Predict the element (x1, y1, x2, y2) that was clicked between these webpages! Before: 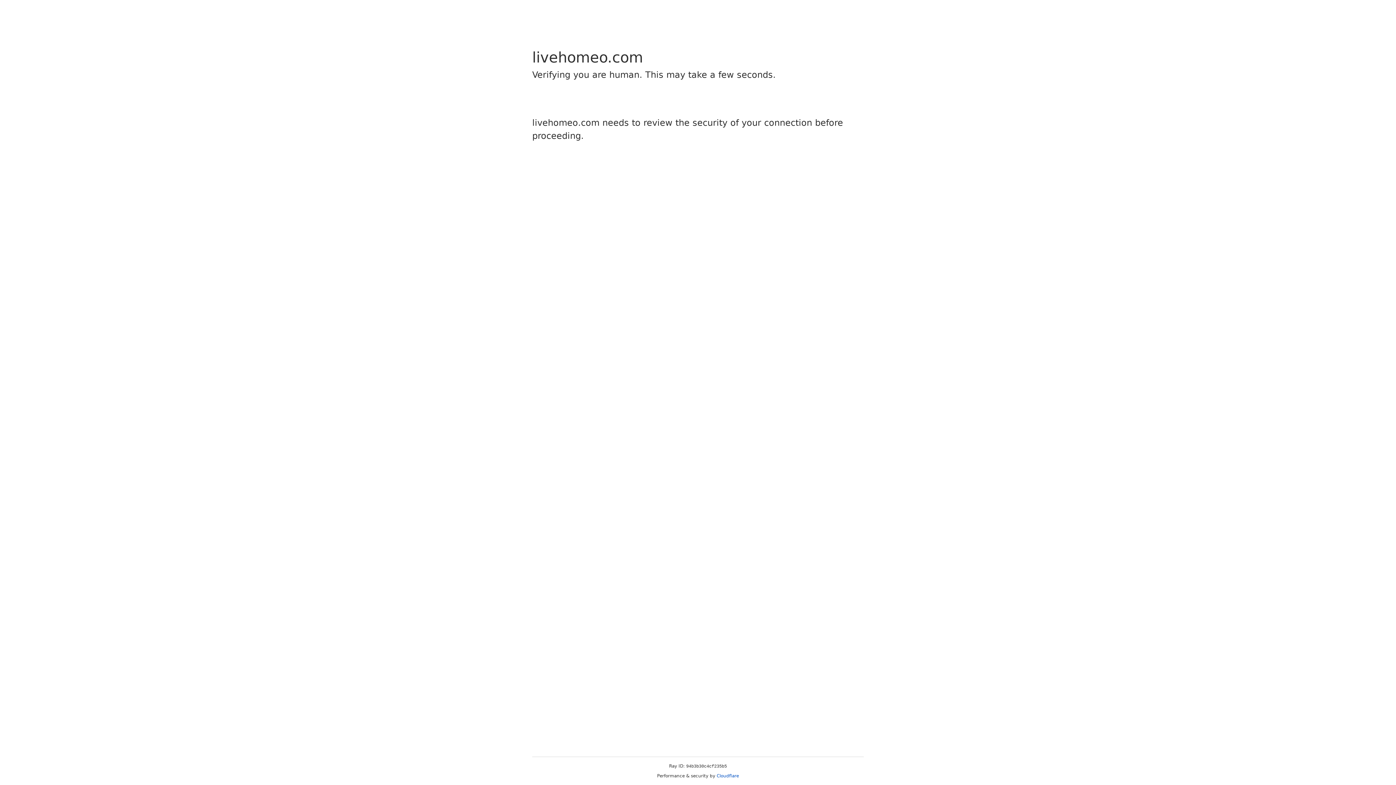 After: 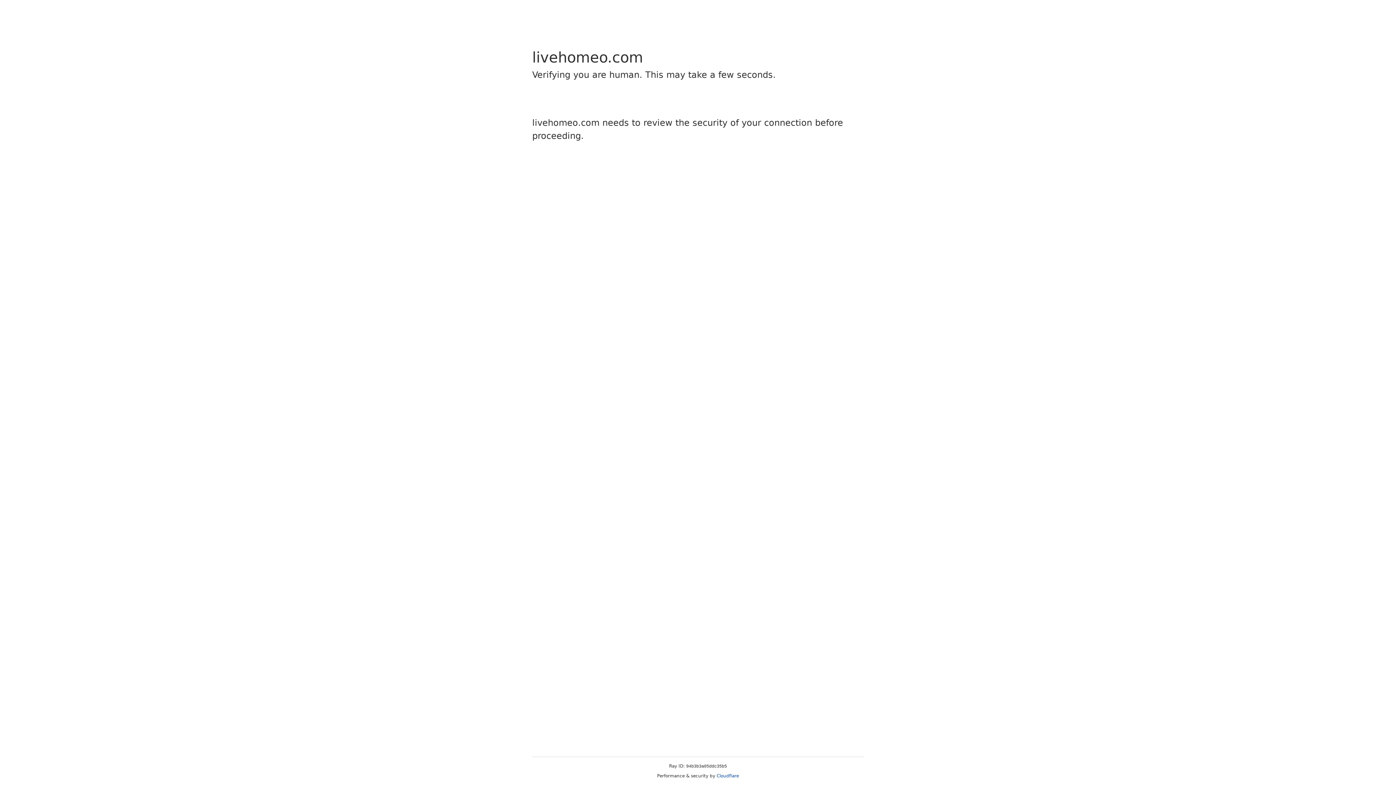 Action: label: Cloudflare bbox: (716, 773, 739, 778)